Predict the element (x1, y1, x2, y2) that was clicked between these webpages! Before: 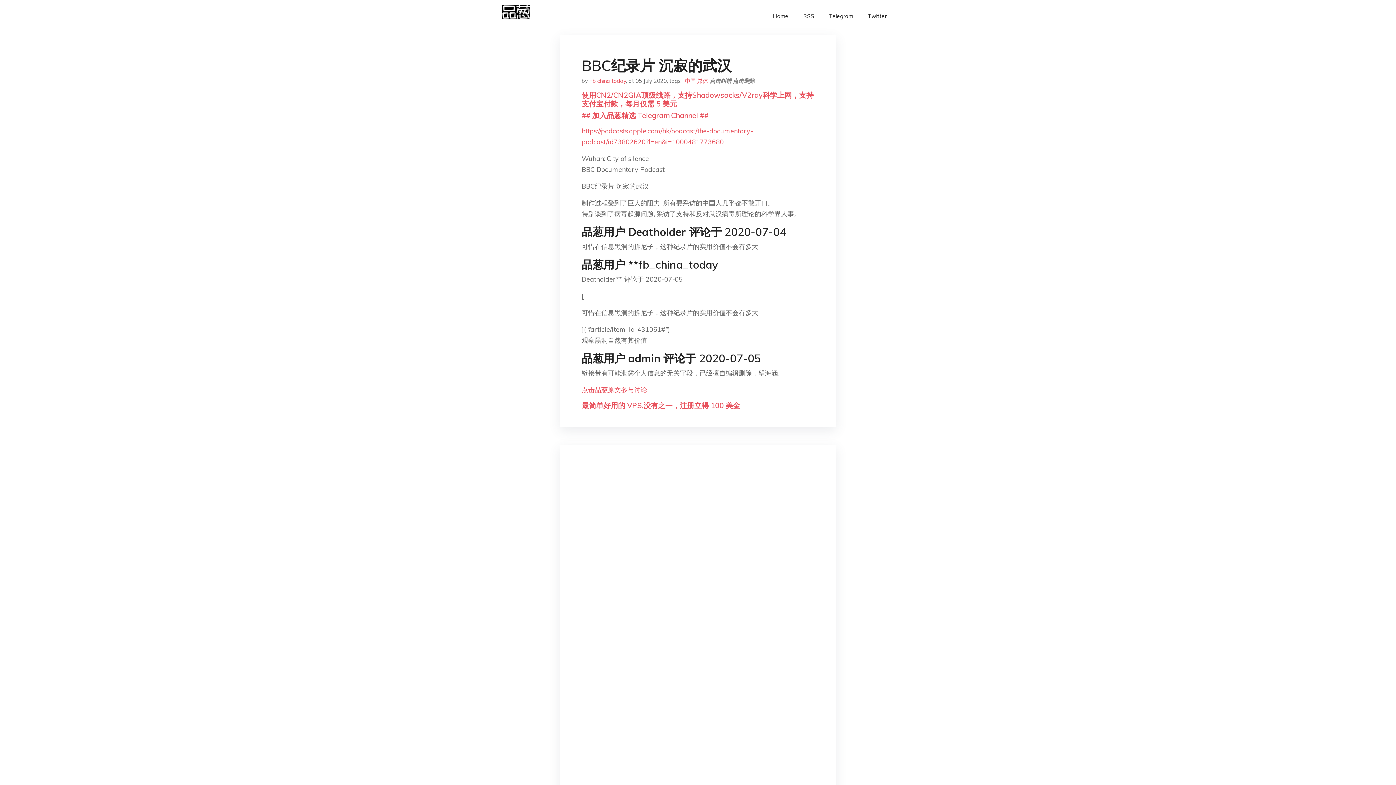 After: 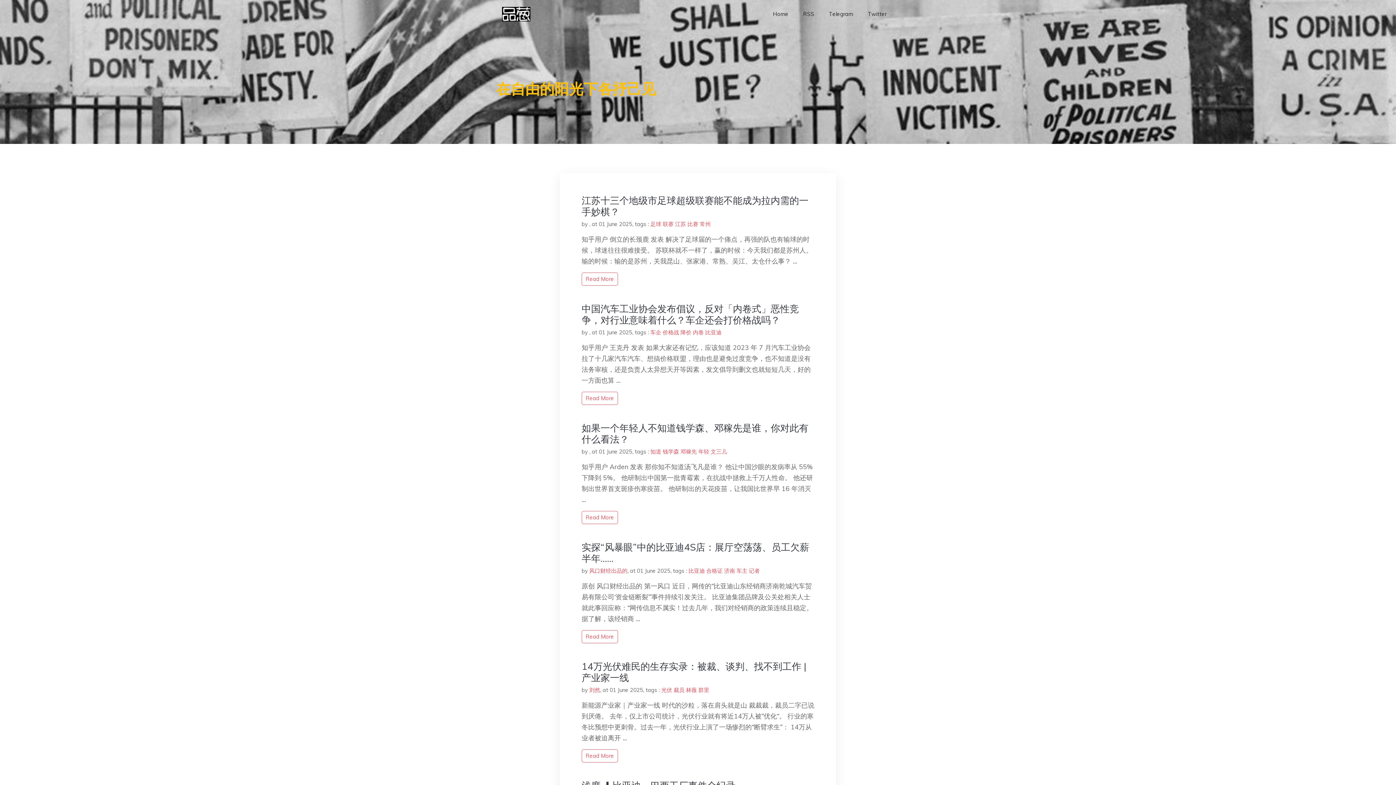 Action: bbox: (765, 5, 796, 27) label: Home